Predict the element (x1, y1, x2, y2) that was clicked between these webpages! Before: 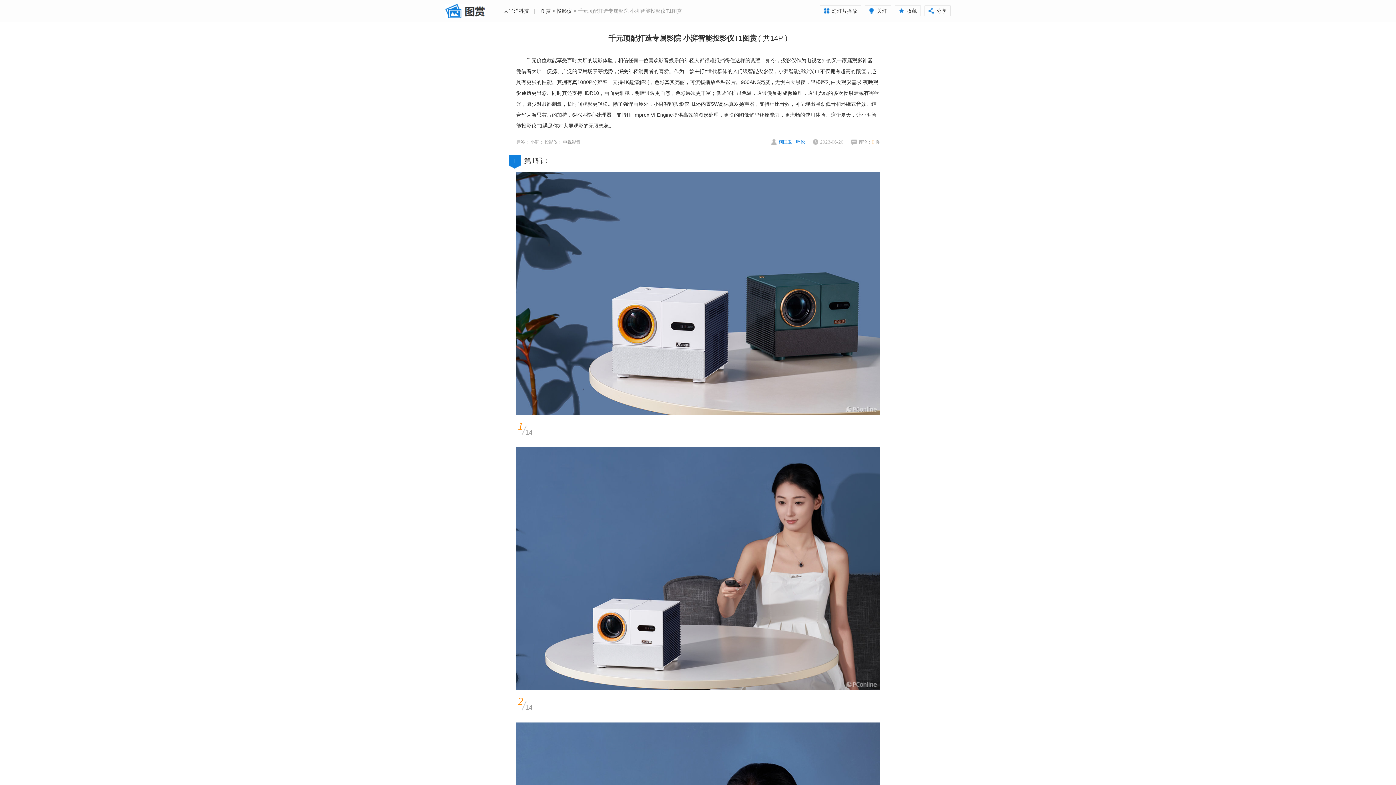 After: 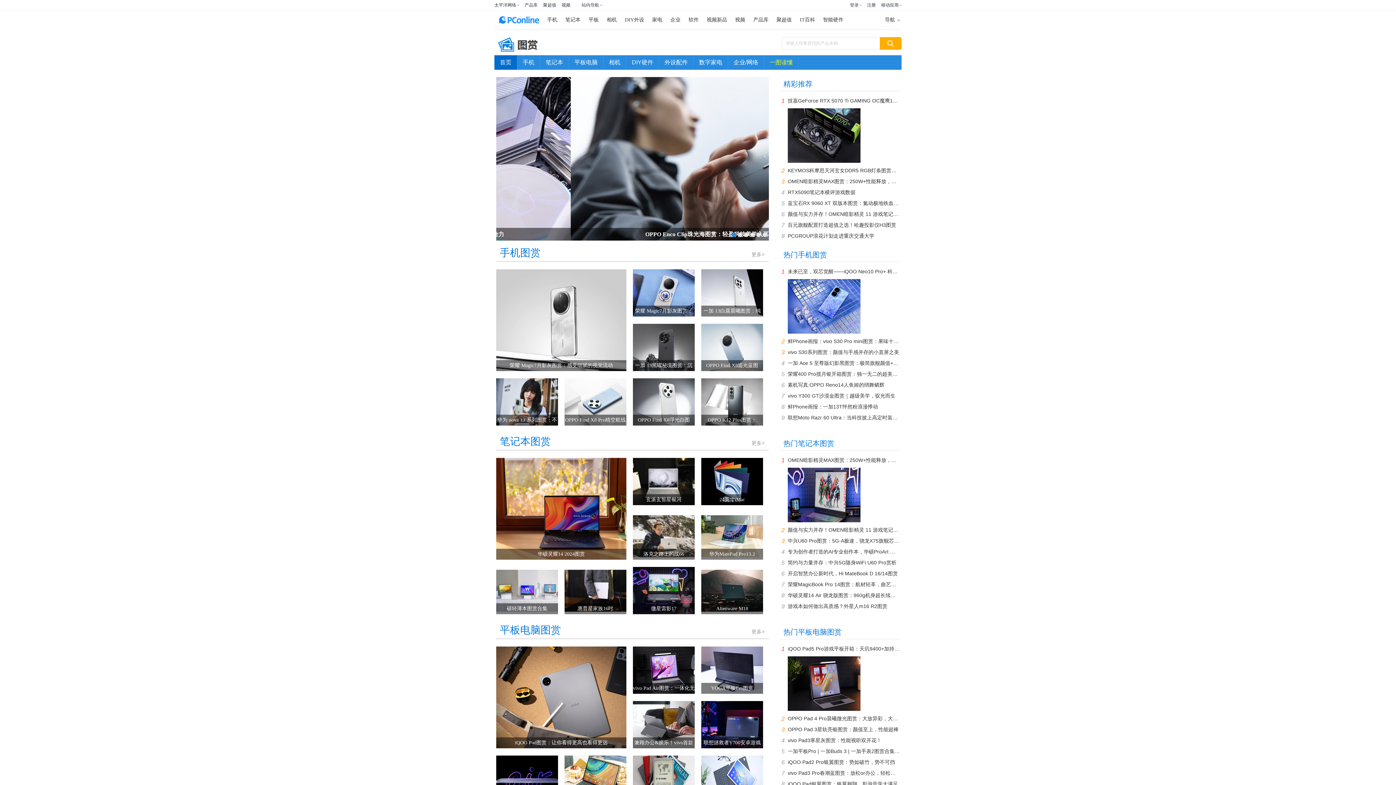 Action: bbox: (445, 0, 496, 21)